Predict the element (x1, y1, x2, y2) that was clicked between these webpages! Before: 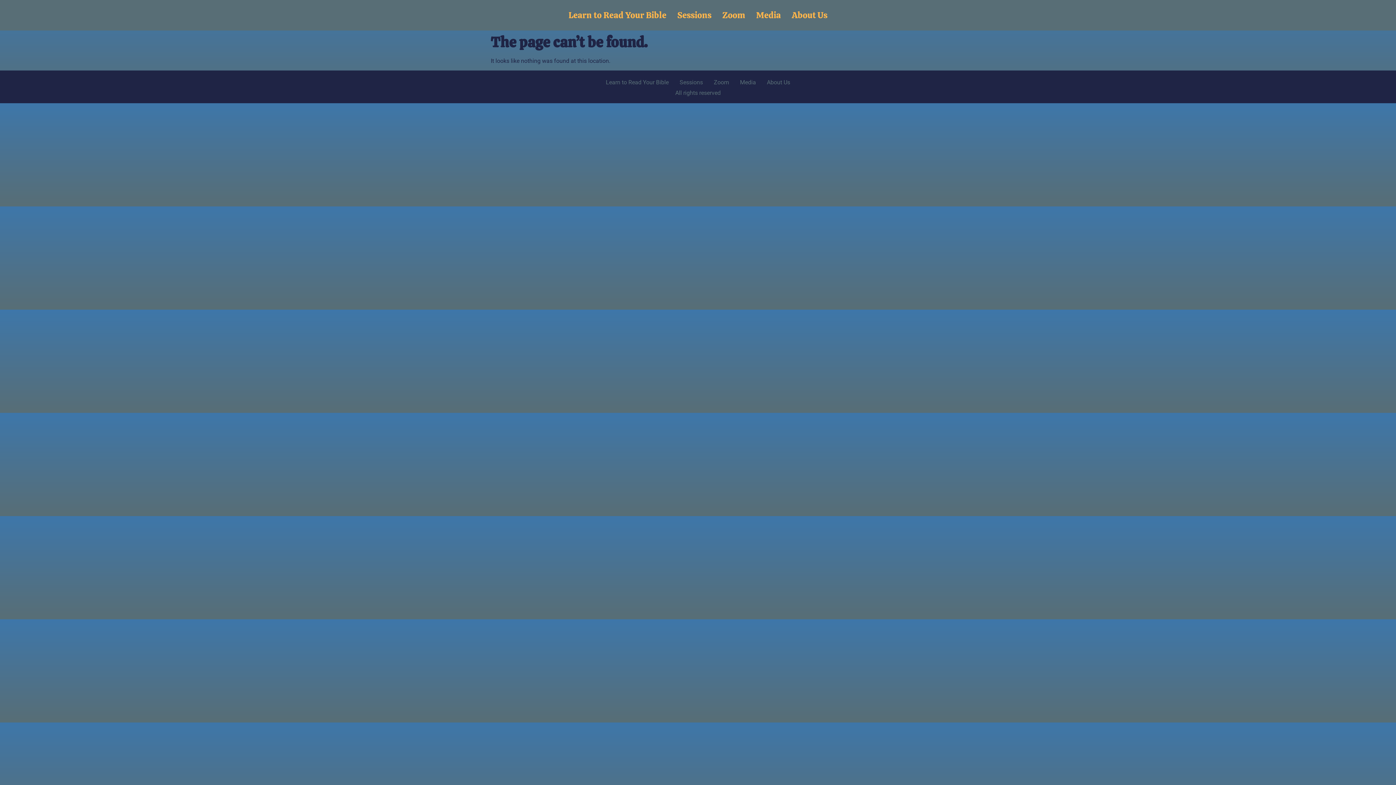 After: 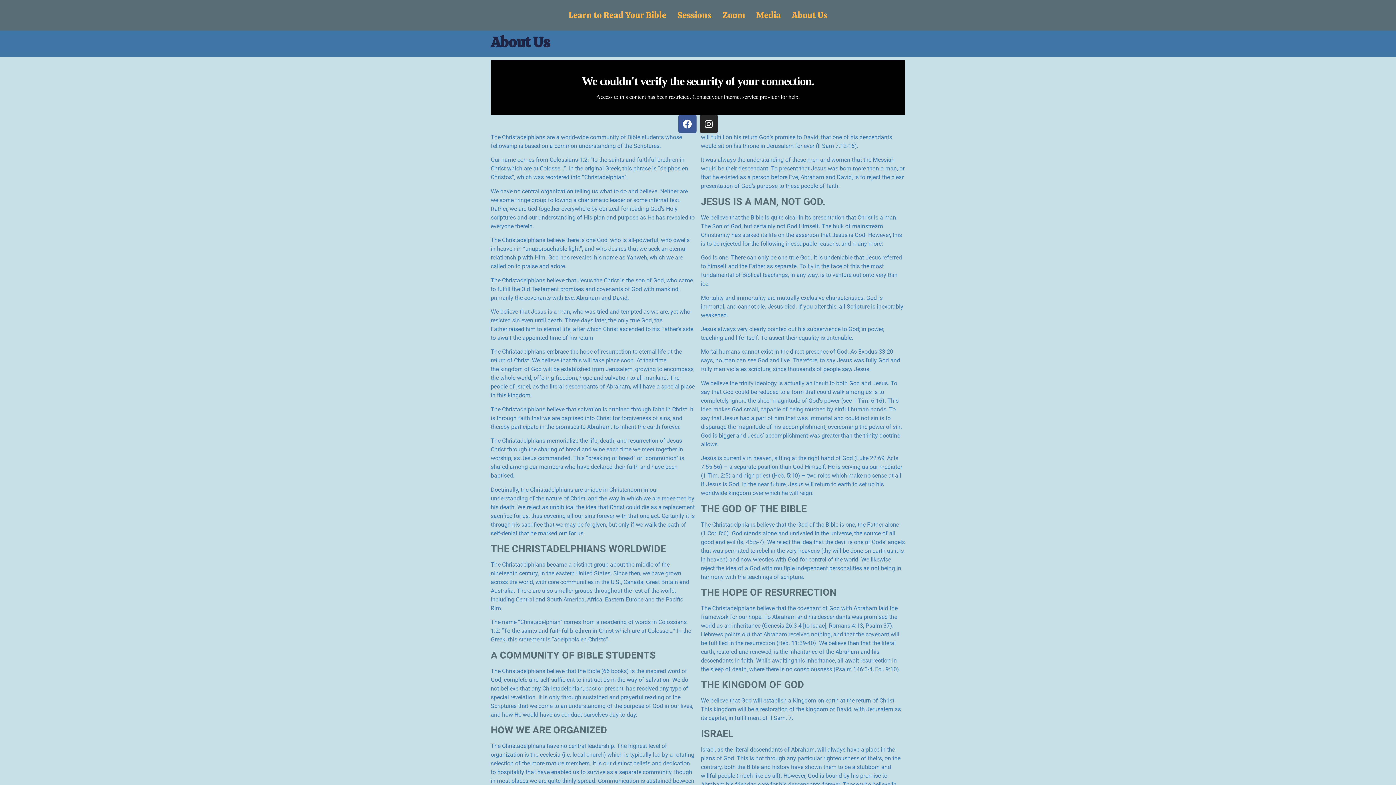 Action: label: About Us bbox: (786, 5, 833, 24)